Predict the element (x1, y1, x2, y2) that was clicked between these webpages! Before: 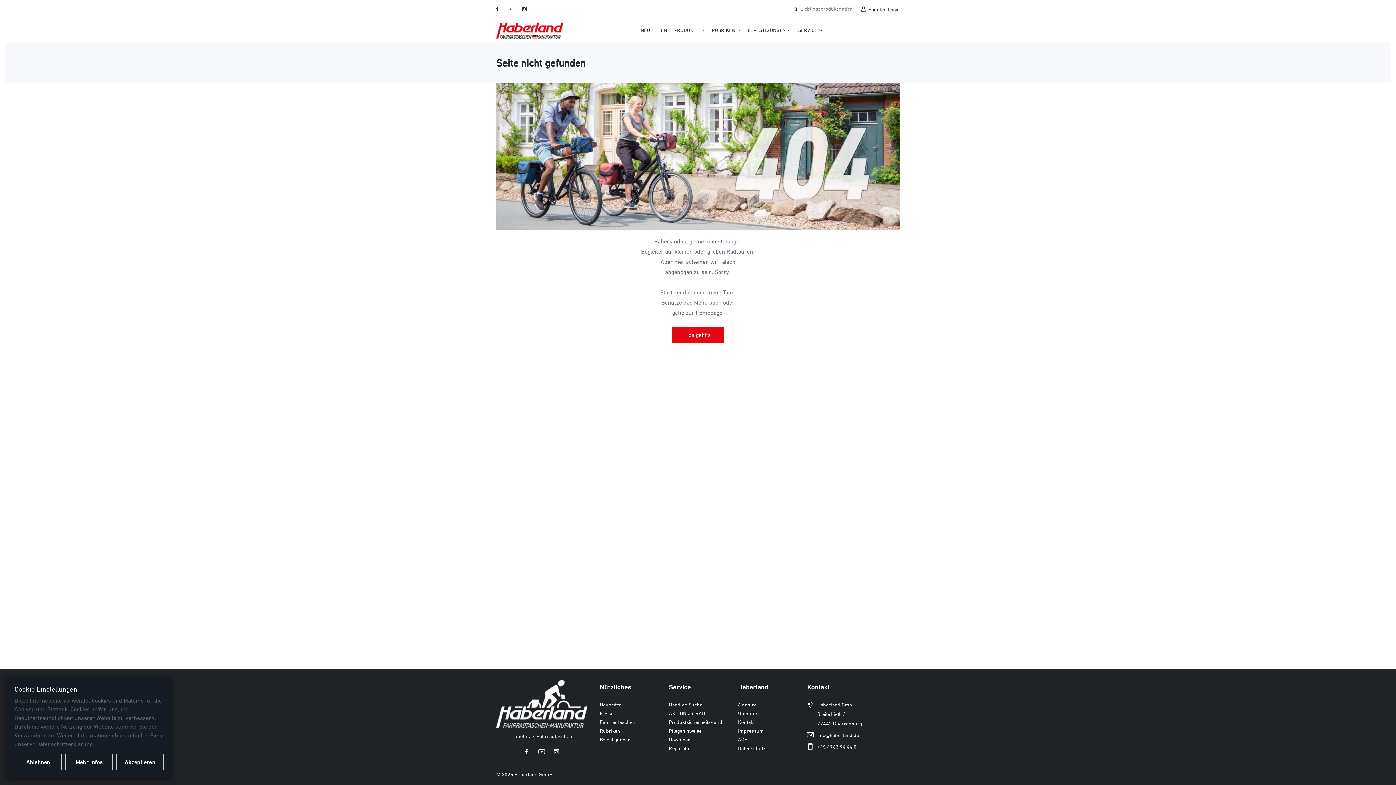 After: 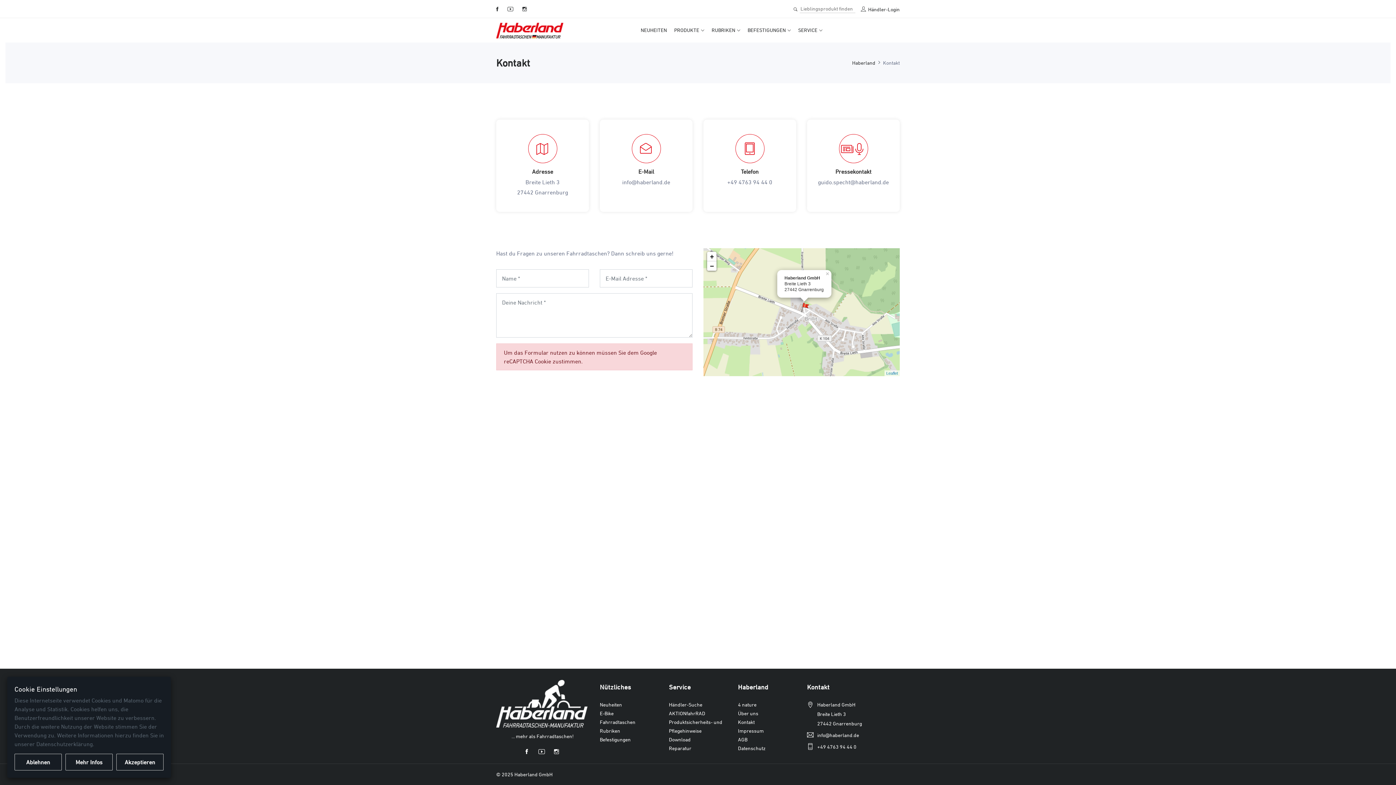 Action: label: Kontakt bbox: (738, 719, 754, 725)